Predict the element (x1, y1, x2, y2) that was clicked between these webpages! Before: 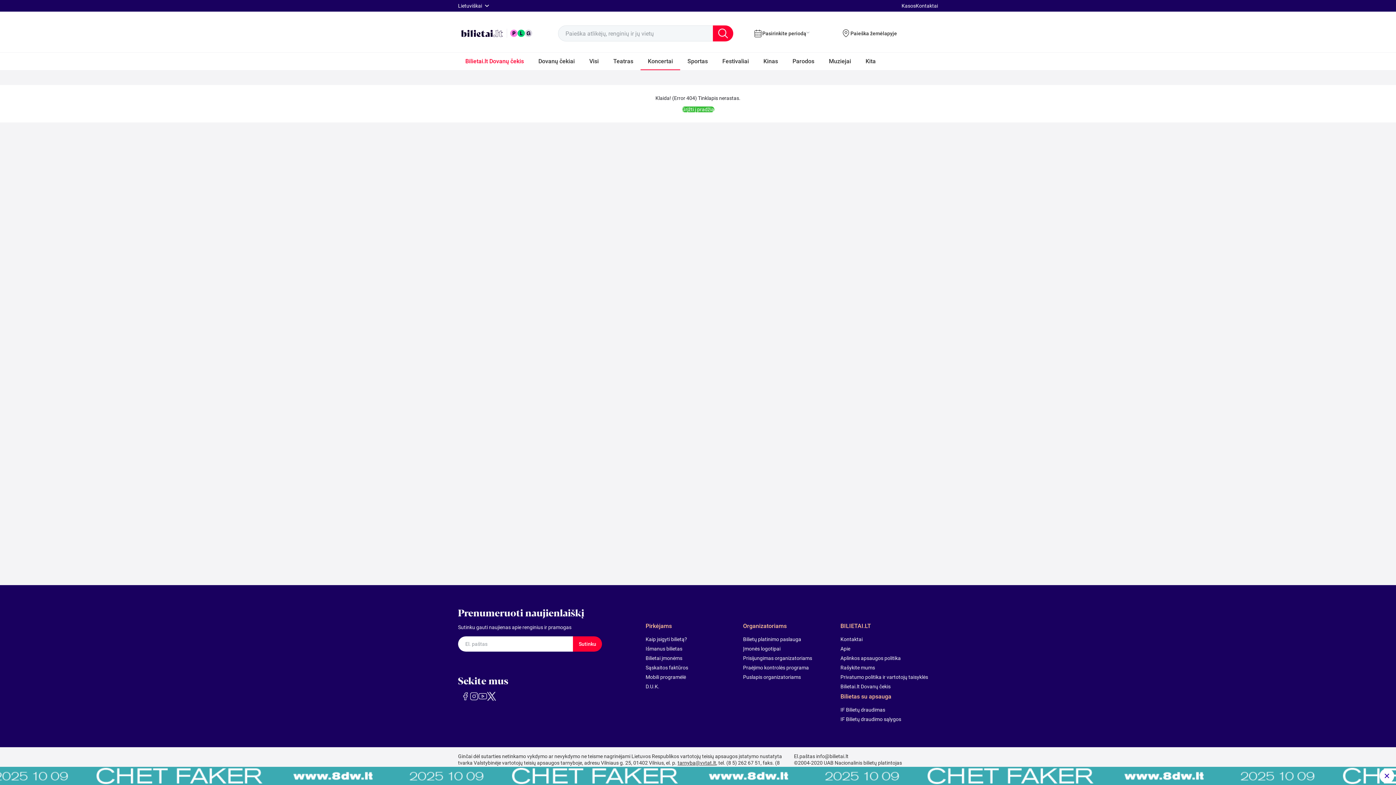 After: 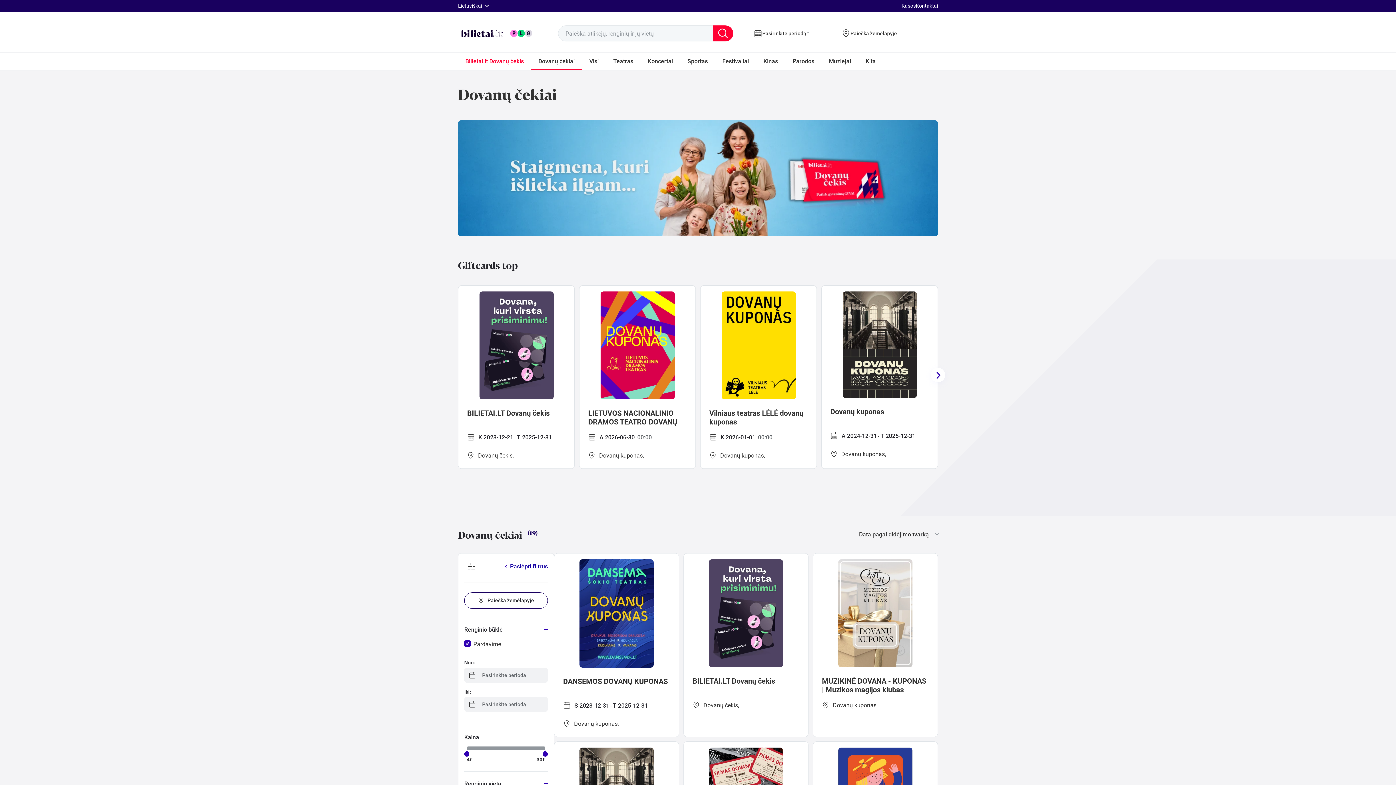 Action: label: Dovanų čekiai bbox: (531, 52, 582, 70)